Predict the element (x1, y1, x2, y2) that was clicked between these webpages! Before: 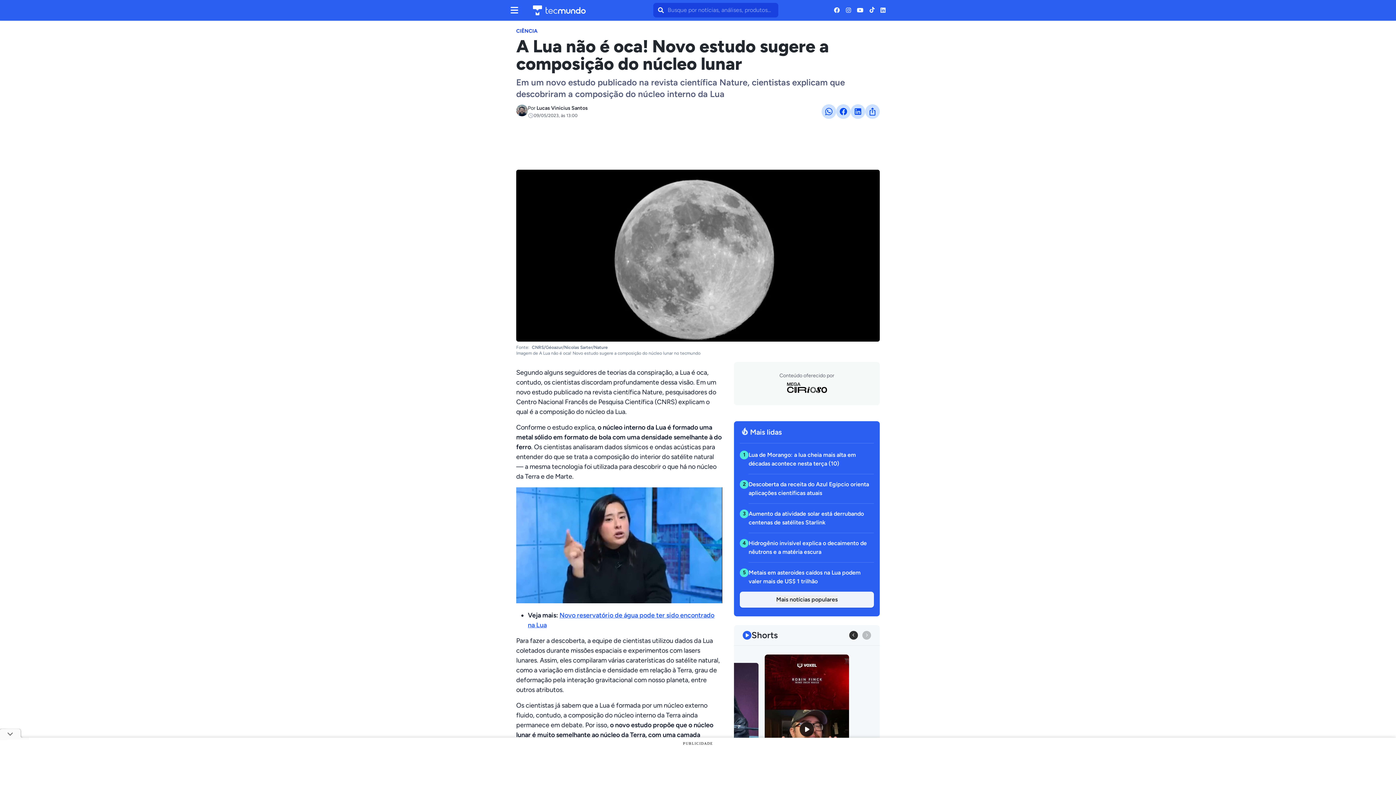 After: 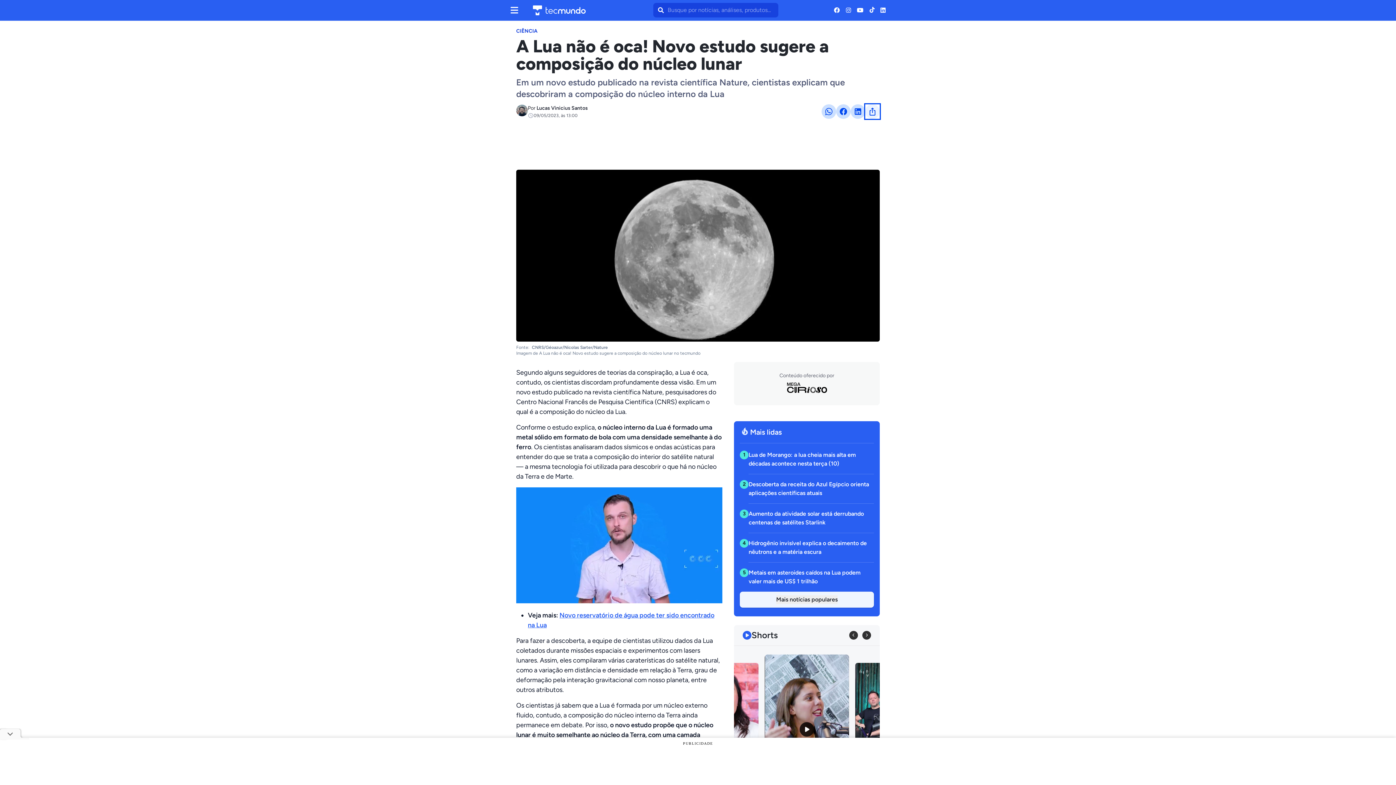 Action: label: Botão de compartilhamento bbox: (865, 104, 880, 118)